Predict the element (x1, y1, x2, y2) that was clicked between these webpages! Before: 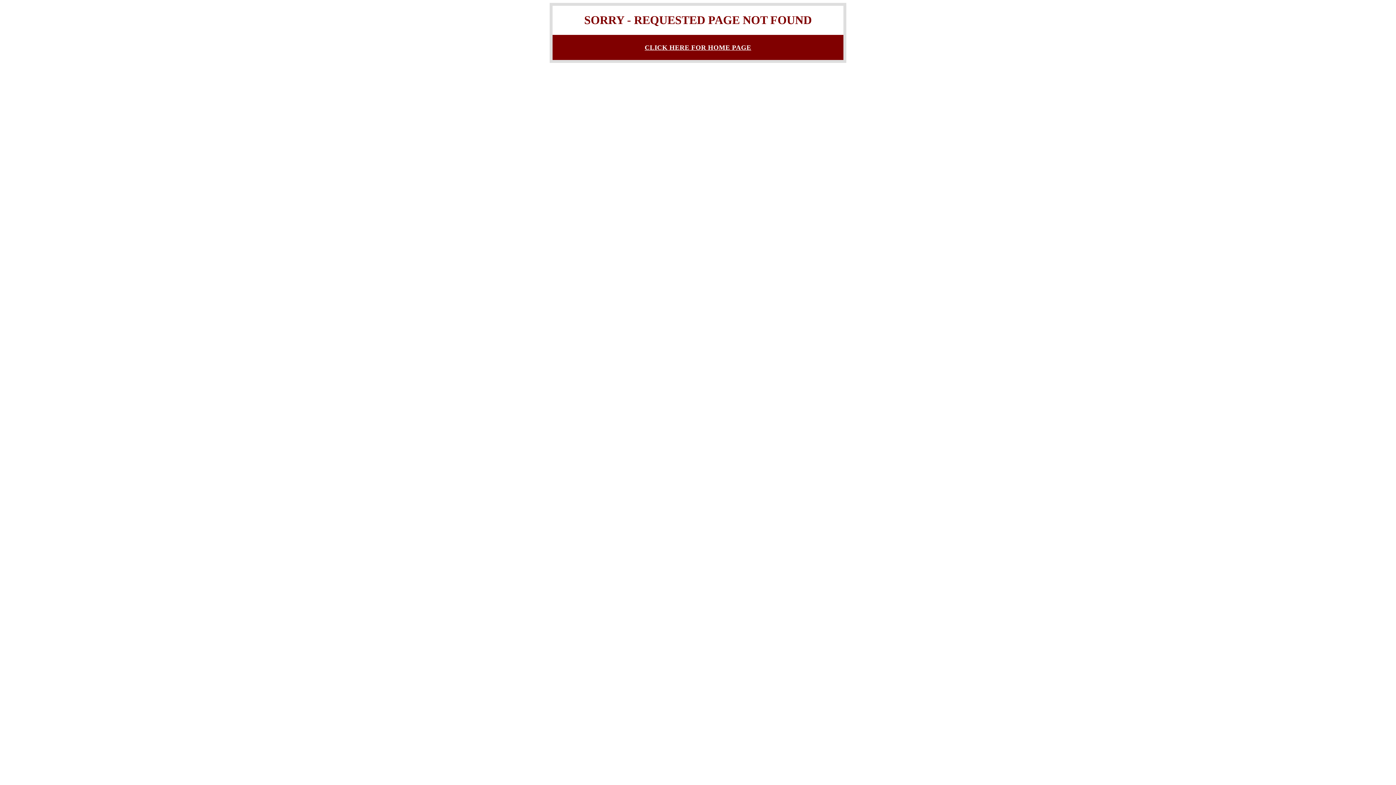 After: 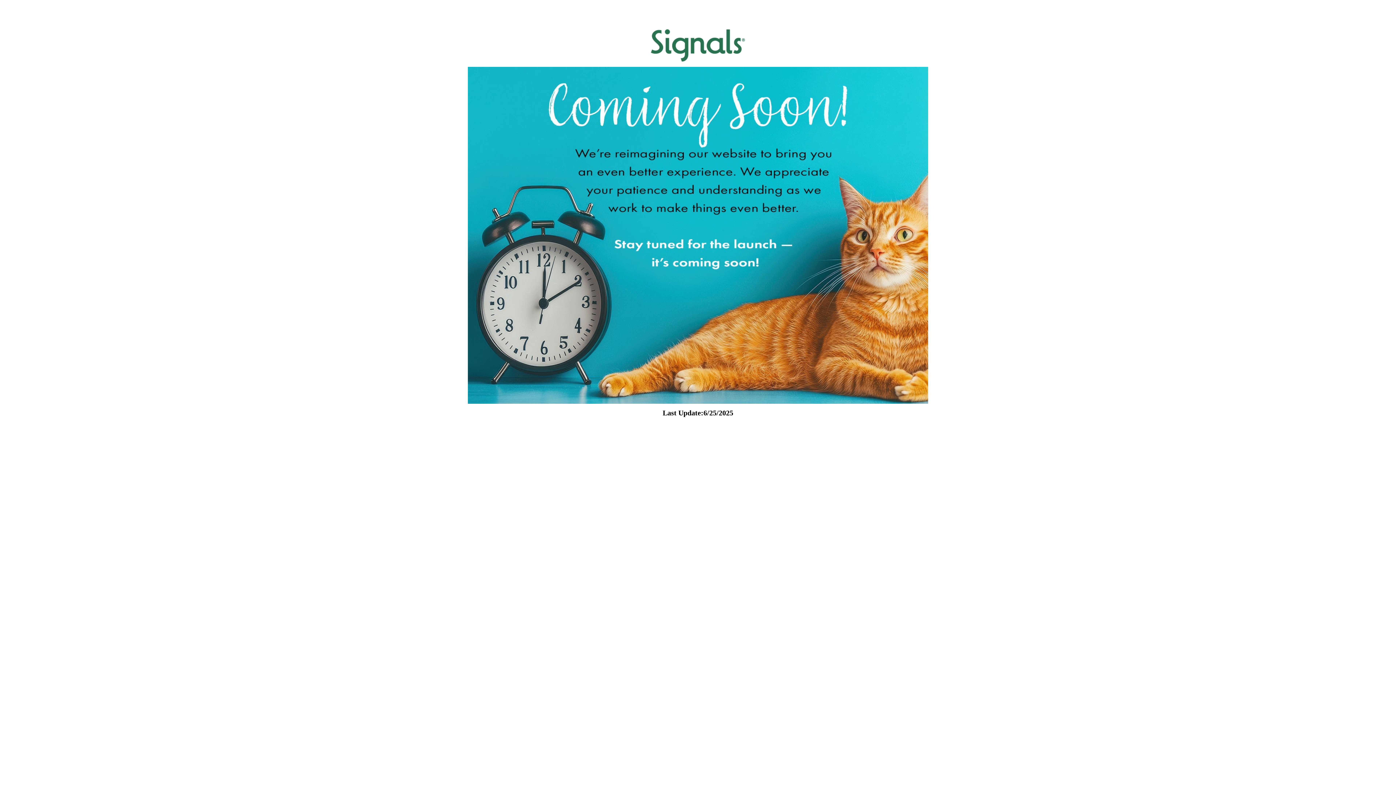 Action: label: CLICK HERE FOR HOME PAGE bbox: (644, 43, 751, 51)